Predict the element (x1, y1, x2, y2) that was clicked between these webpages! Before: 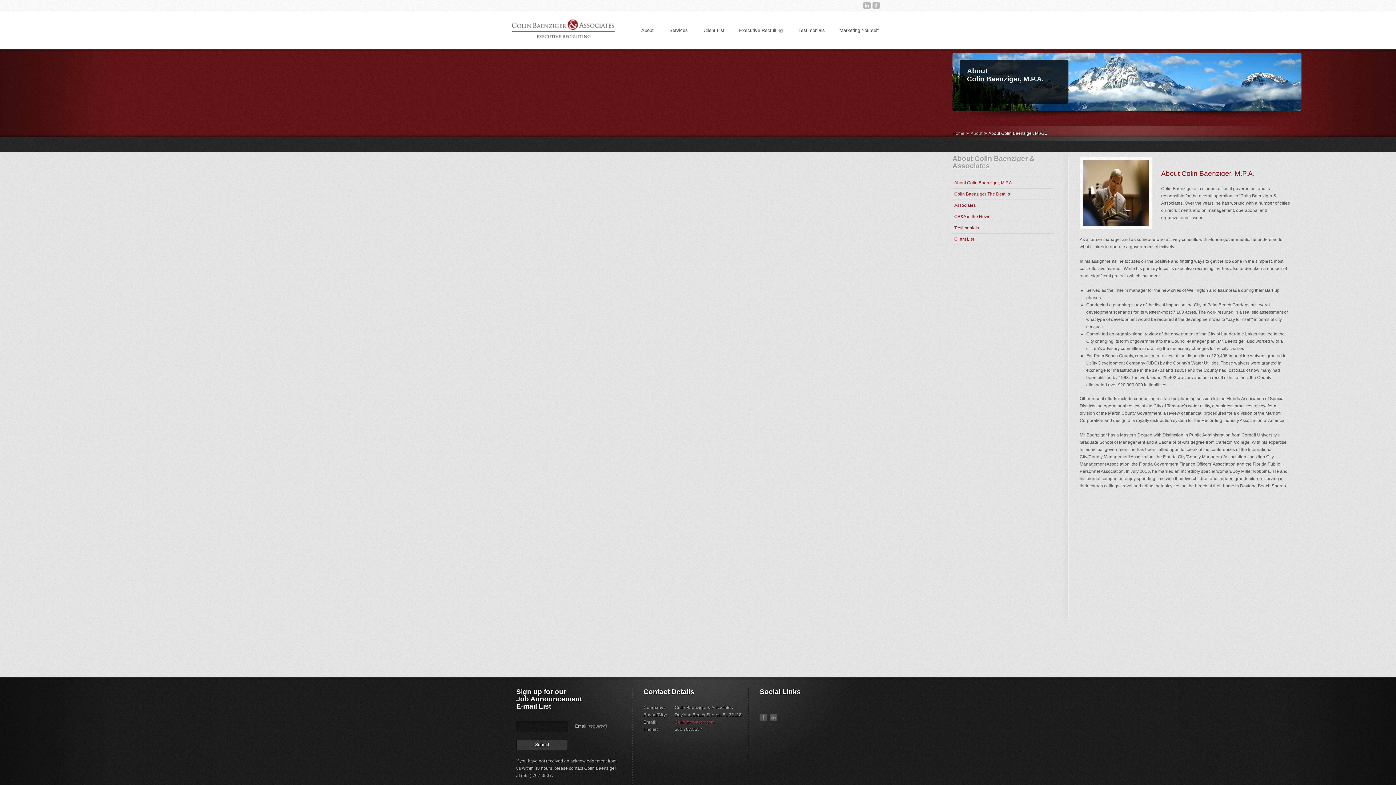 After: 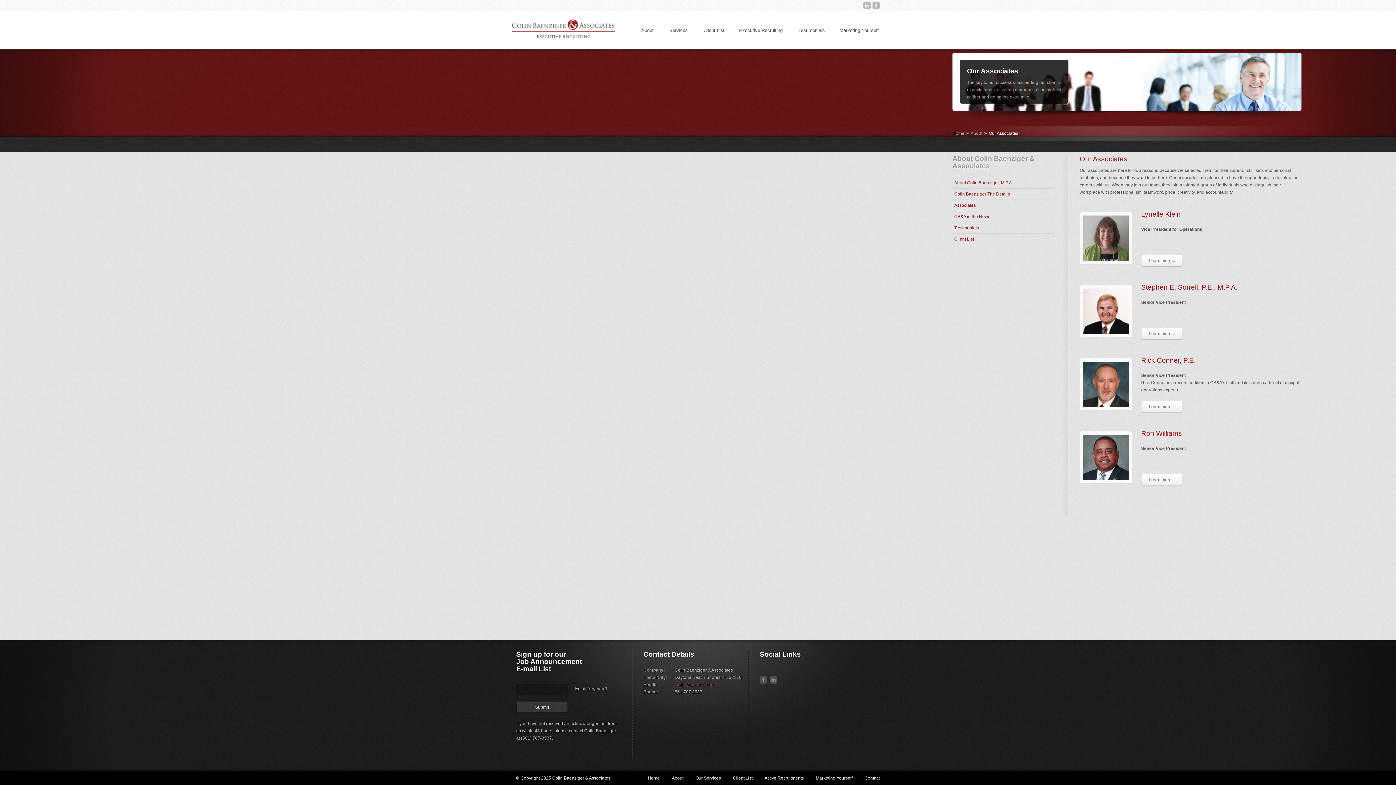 Action: label: Associates bbox: (952, 200, 1054, 210)